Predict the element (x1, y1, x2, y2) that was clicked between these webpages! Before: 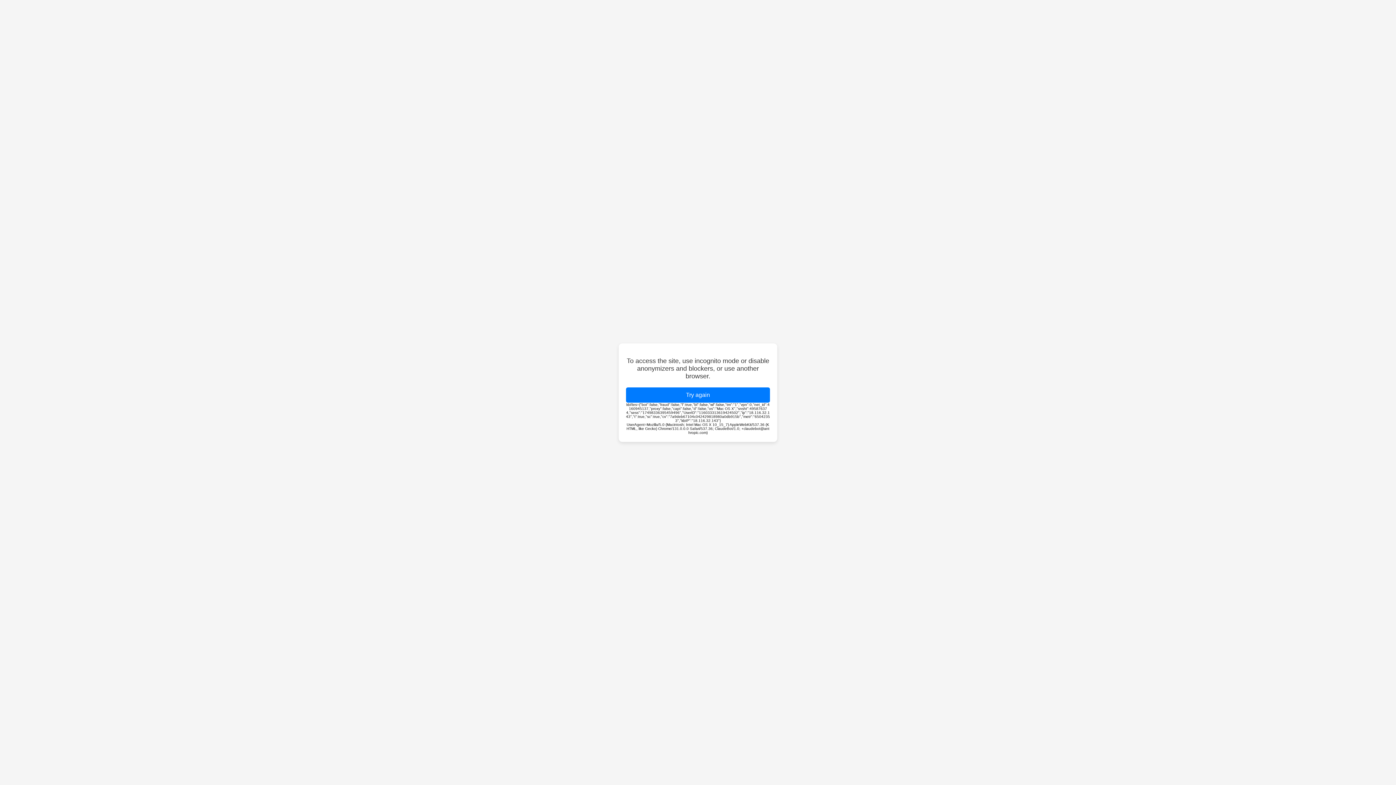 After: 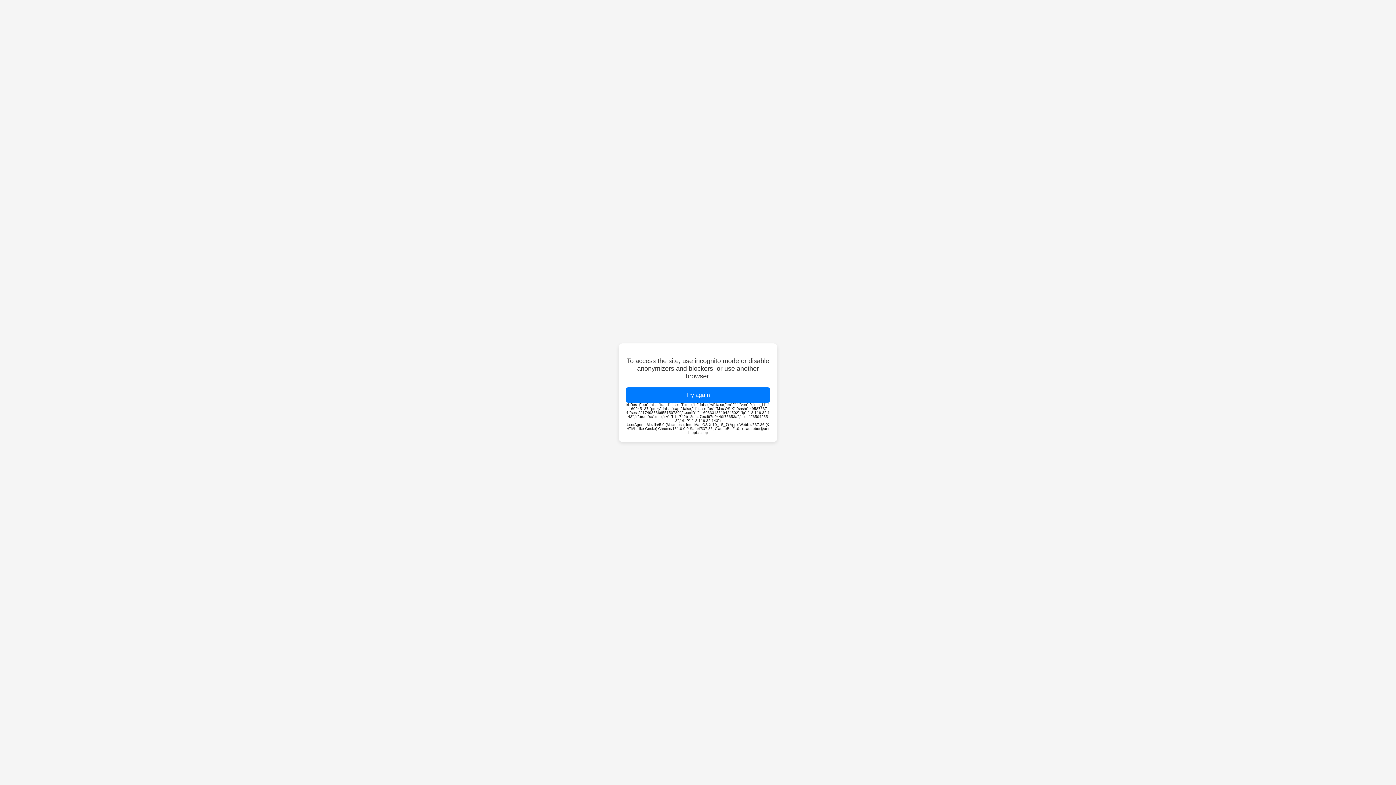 Action: bbox: (626, 387, 770, 402) label: Try again